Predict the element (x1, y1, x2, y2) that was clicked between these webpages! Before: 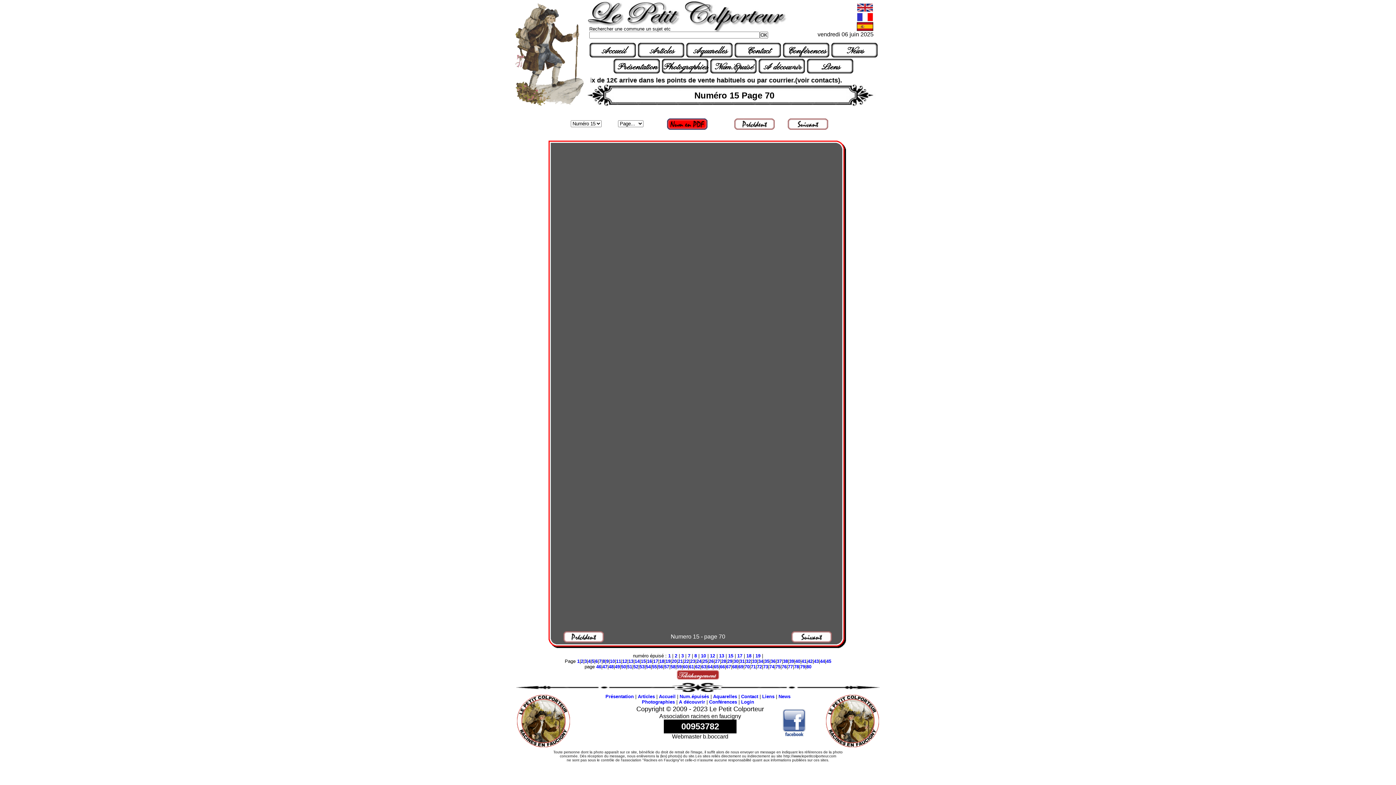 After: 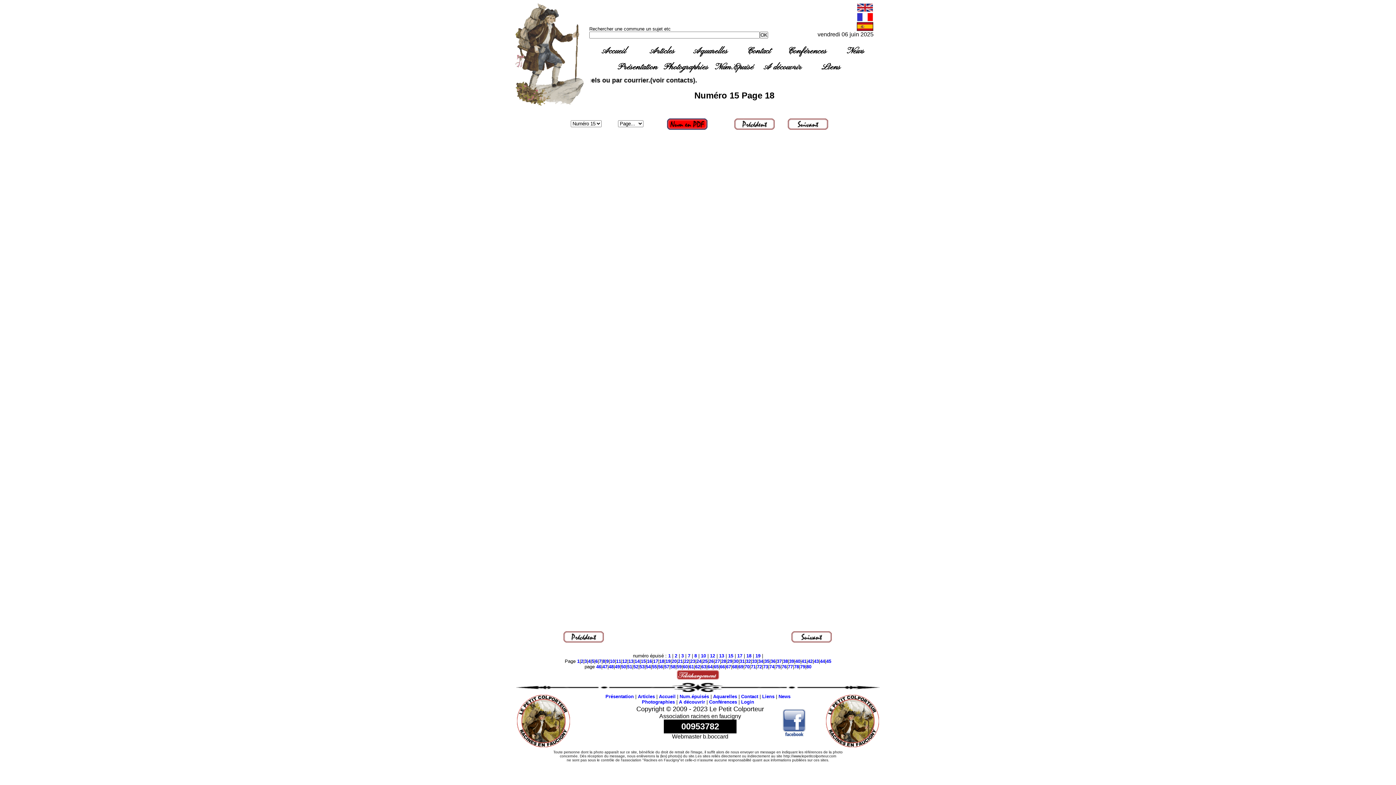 Action: label: 18 bbox: (659, 658, 664, 664)